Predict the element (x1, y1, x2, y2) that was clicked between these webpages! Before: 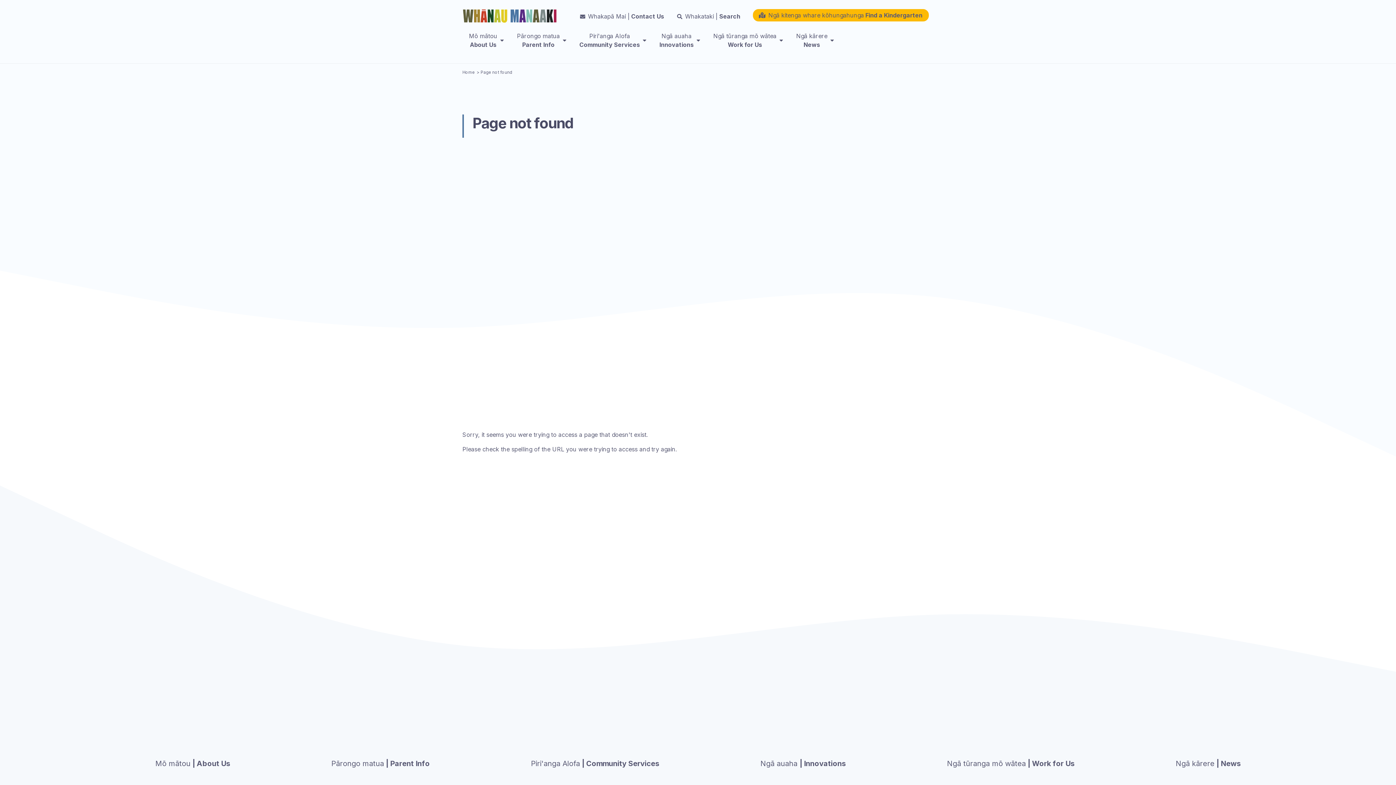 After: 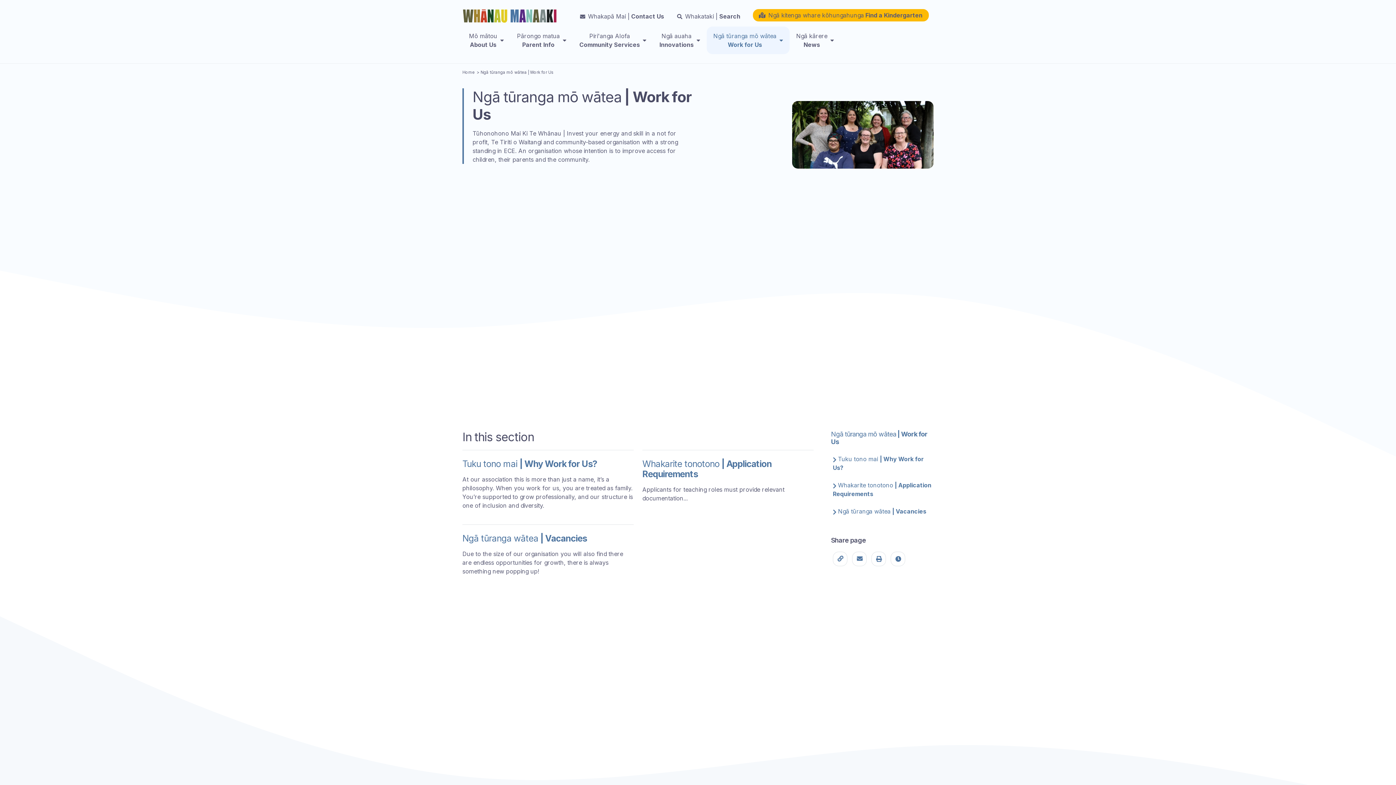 Action: label: Work for Us bbox: (706, 26, 789, 54)